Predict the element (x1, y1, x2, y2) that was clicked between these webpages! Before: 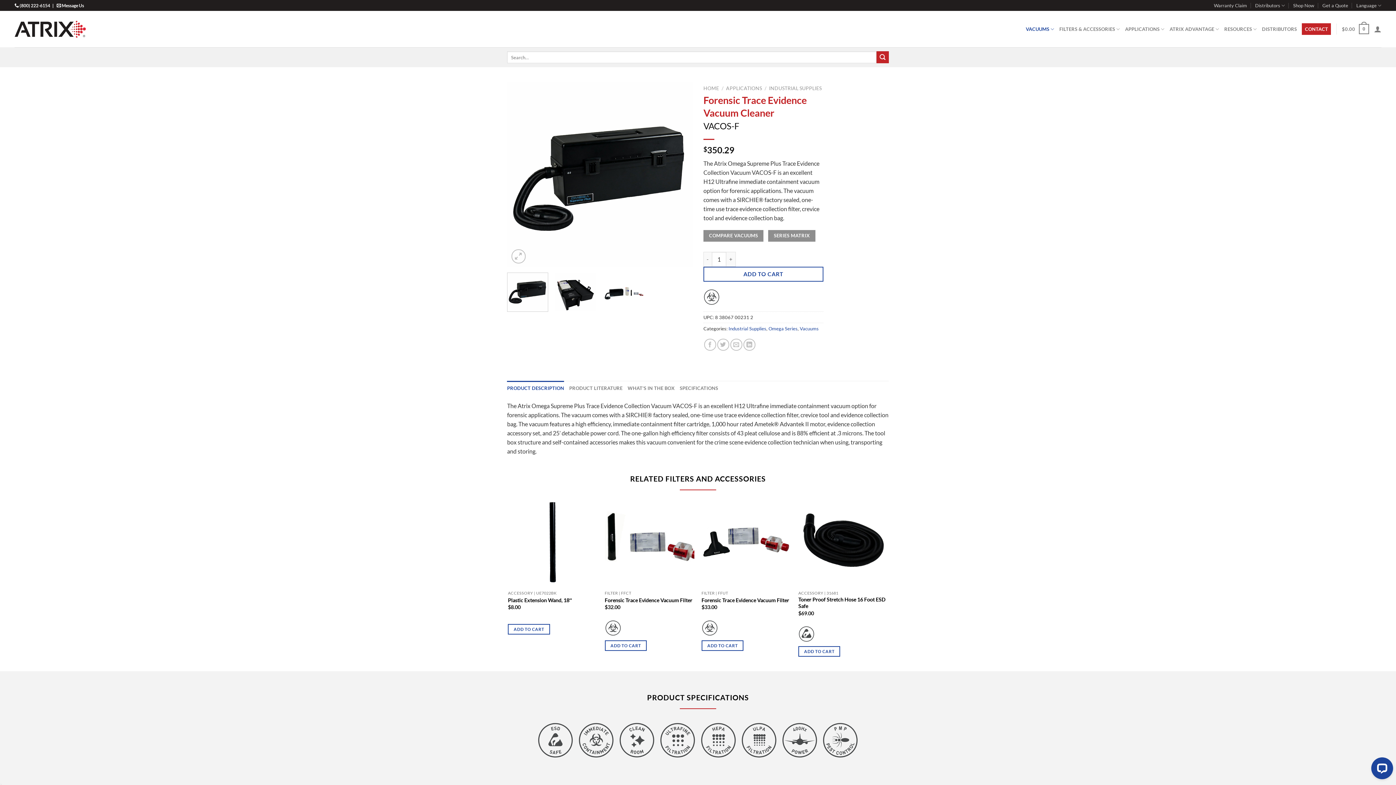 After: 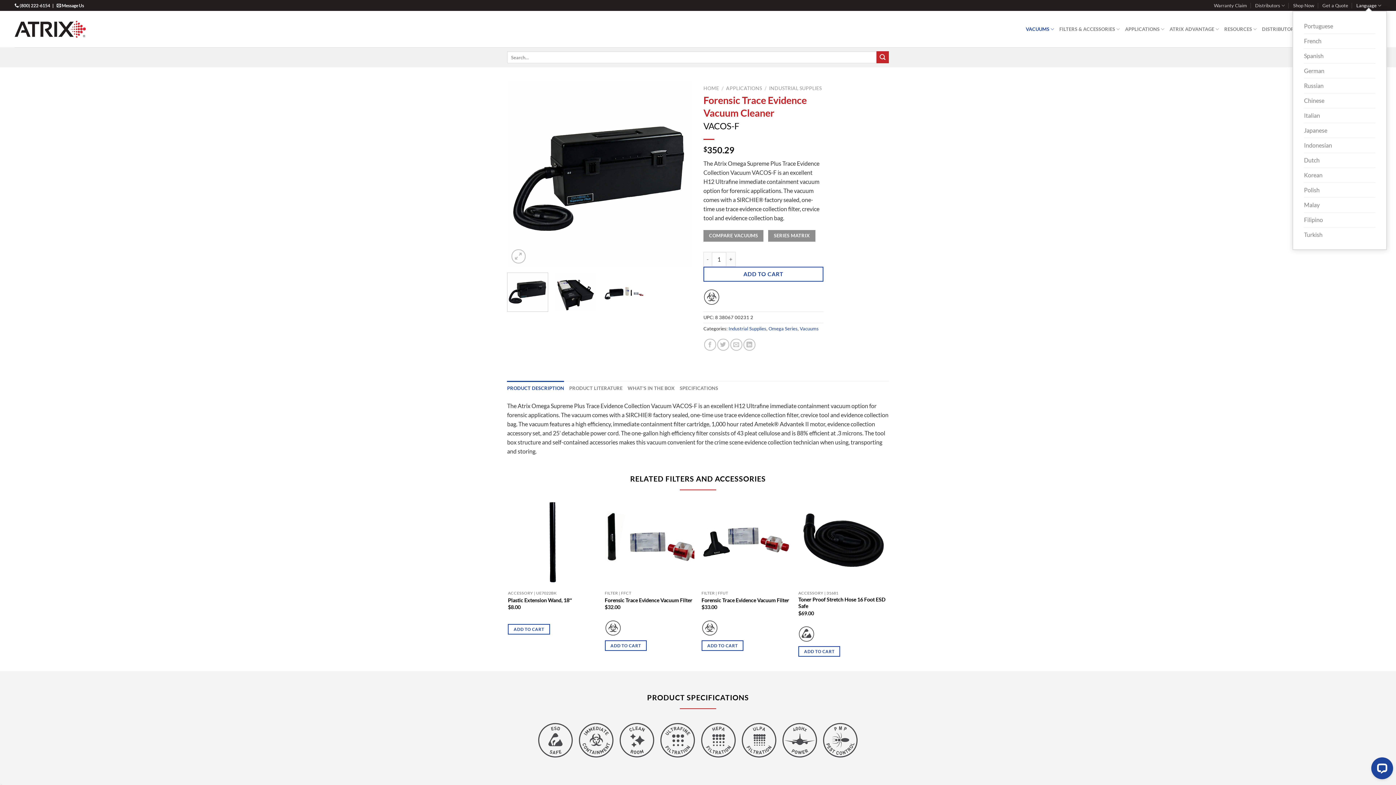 Action: label: Language bbox: (1356, 0, 1381, 10)